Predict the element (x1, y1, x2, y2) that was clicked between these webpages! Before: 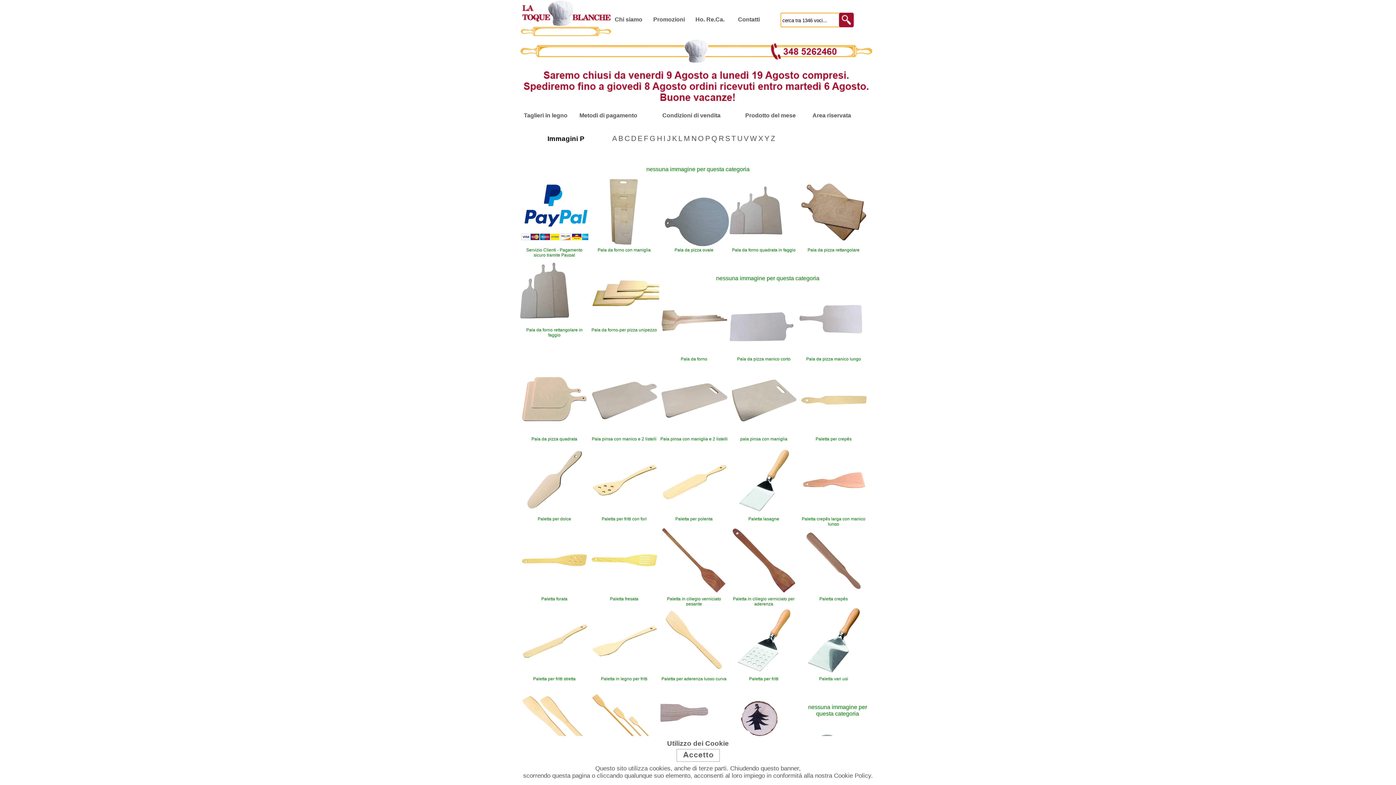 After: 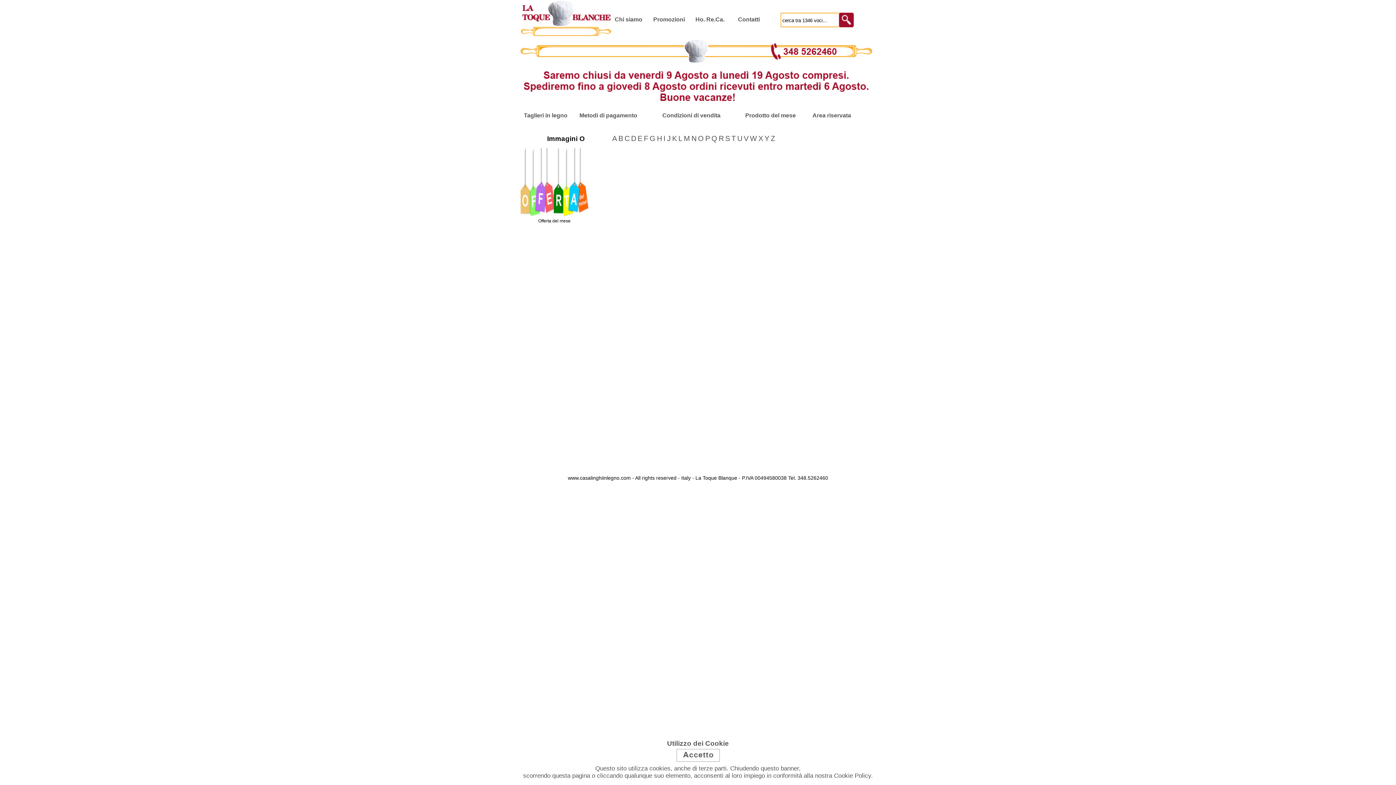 Action: bbox: (698, 134, 704, 142) label: O